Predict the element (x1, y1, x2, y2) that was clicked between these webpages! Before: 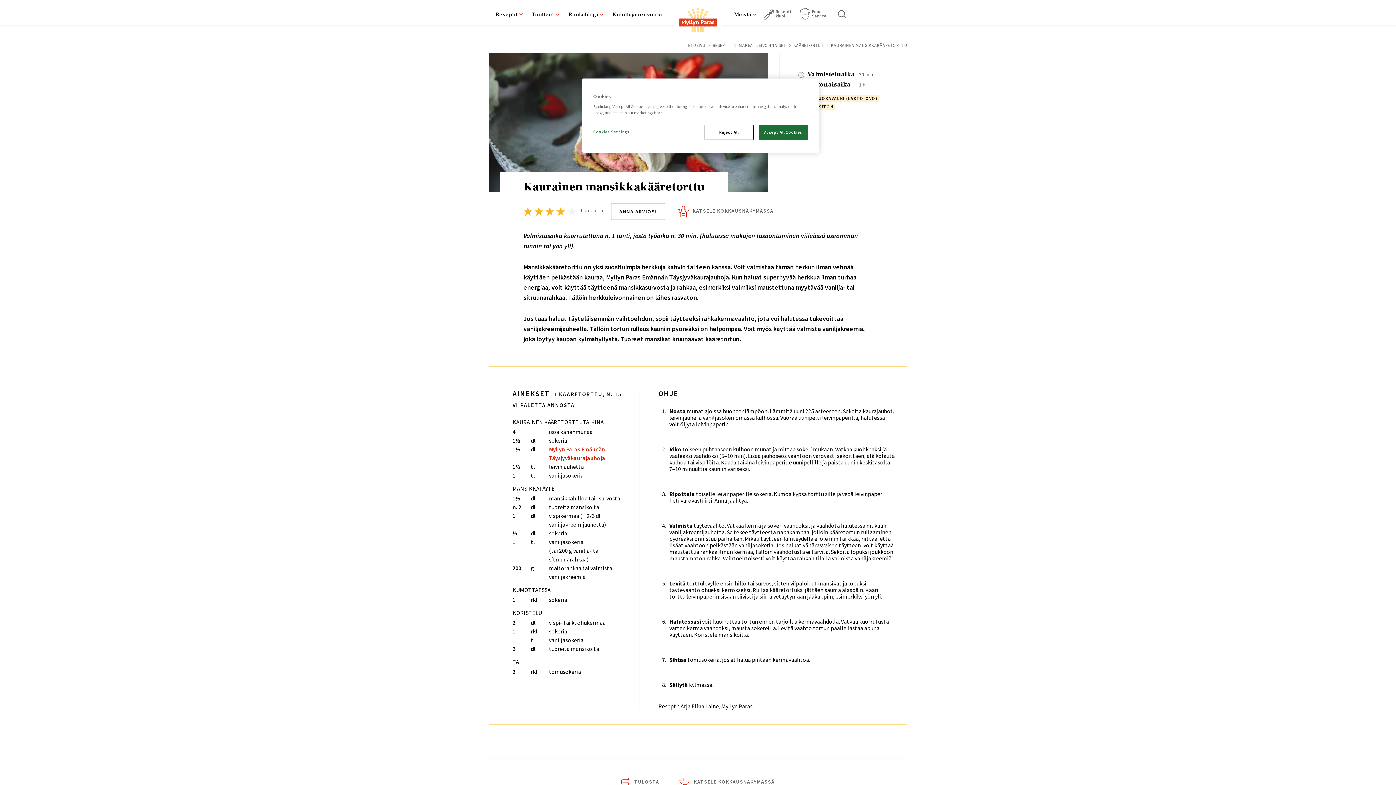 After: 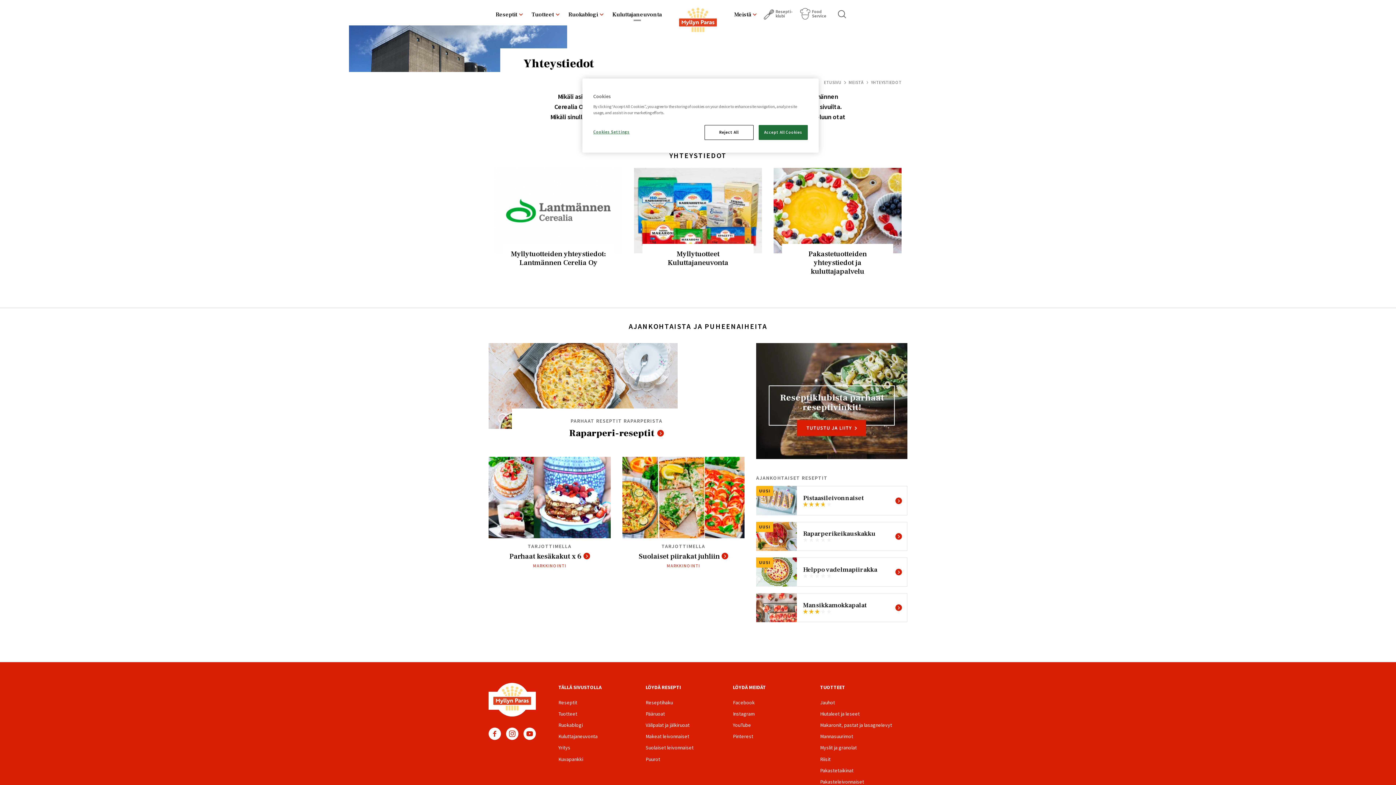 Action: label: Kuluttajaneuvonta bbox: (610, 3, 663, 25)